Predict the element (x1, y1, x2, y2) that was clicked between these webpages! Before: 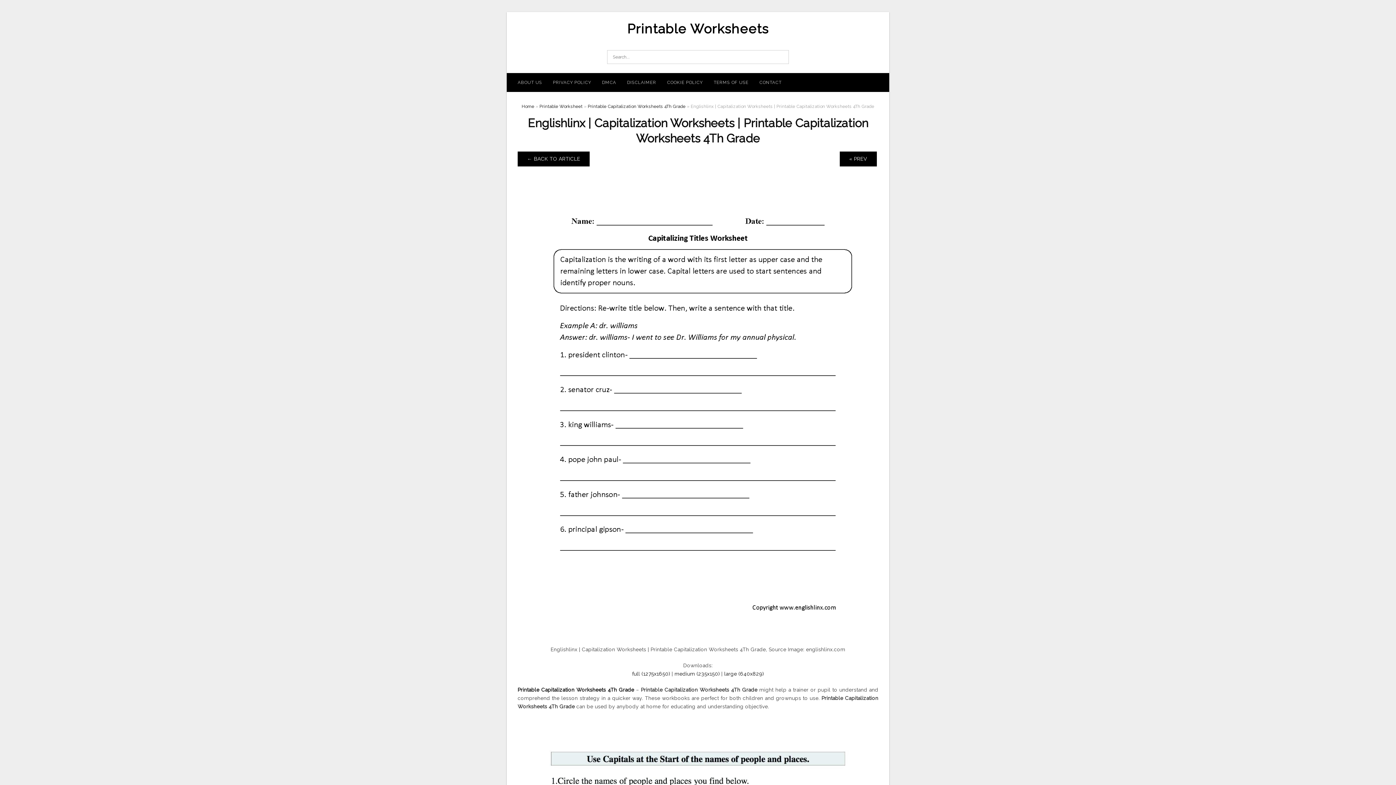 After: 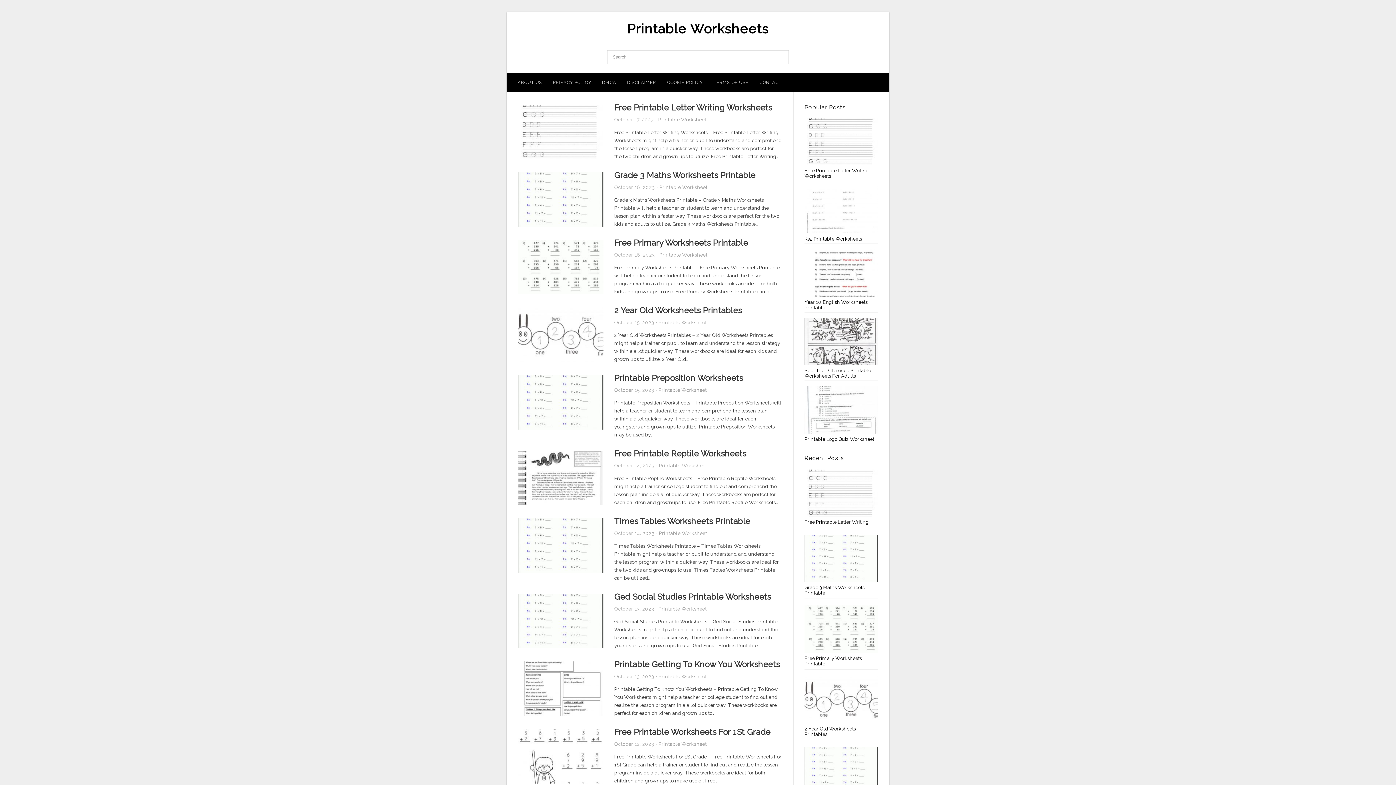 Action: bbox: (517, 687, 634, 693) label: Printable Capitalization Worksheets 4Th Grade